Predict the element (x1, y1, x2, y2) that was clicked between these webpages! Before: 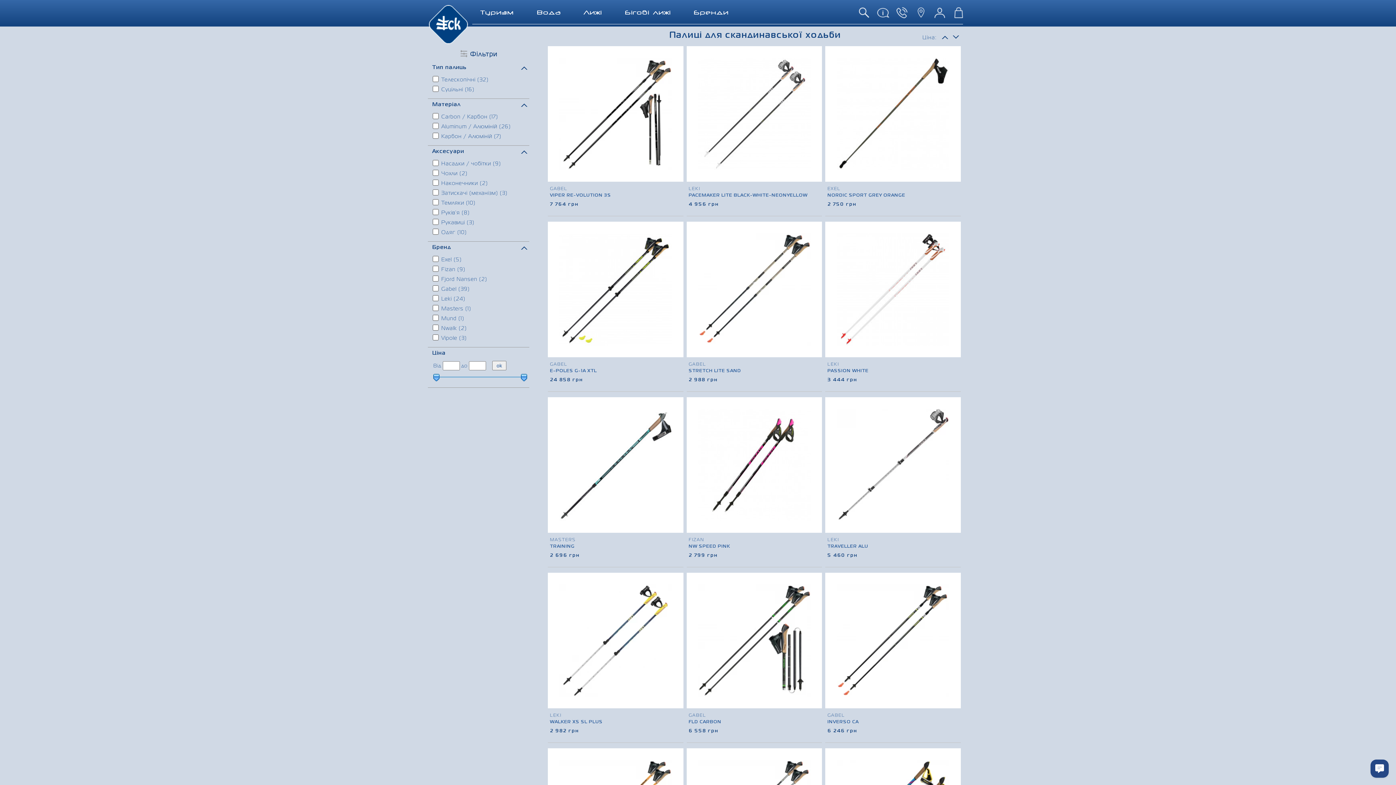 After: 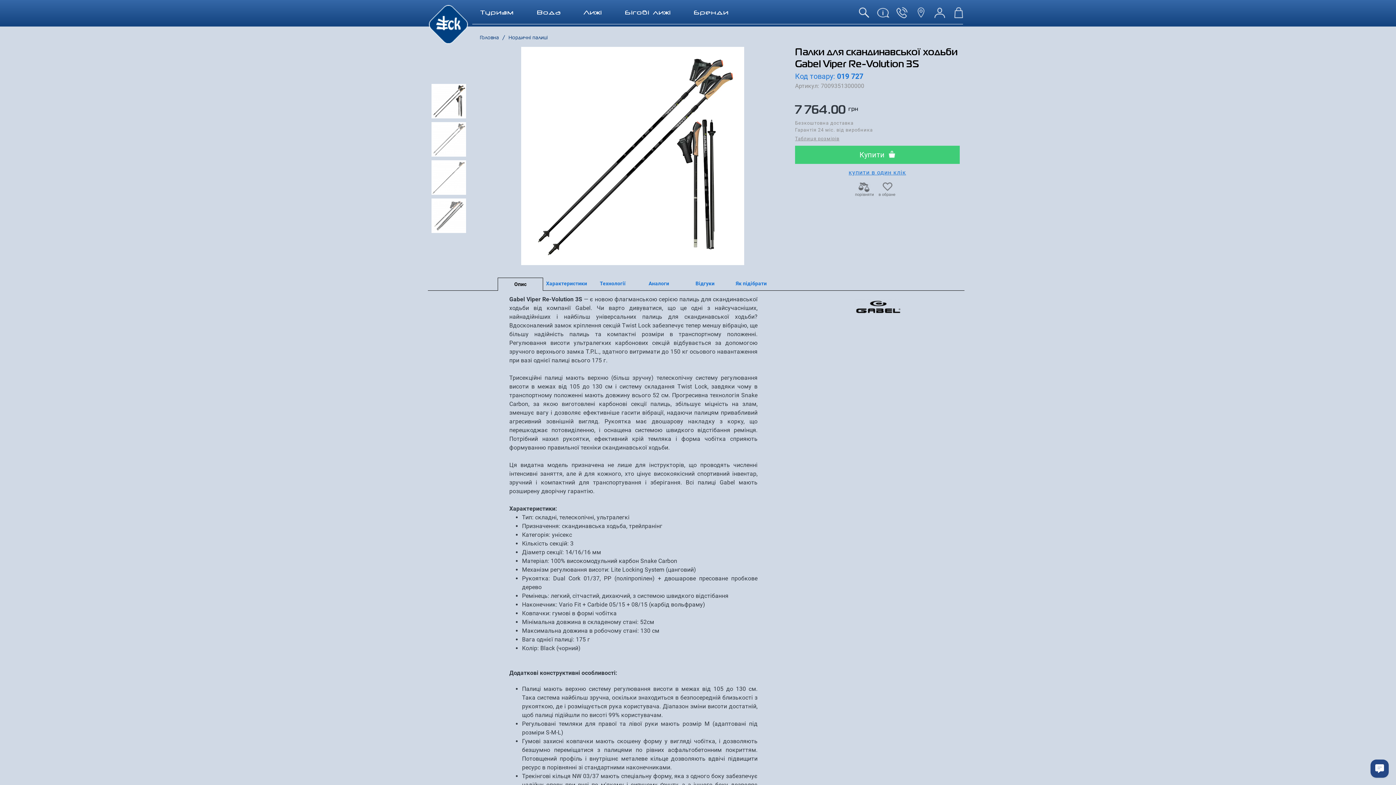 Action: bbox: (550, 193, 611, 197) label: VIPER RE-VOLUTION 3S